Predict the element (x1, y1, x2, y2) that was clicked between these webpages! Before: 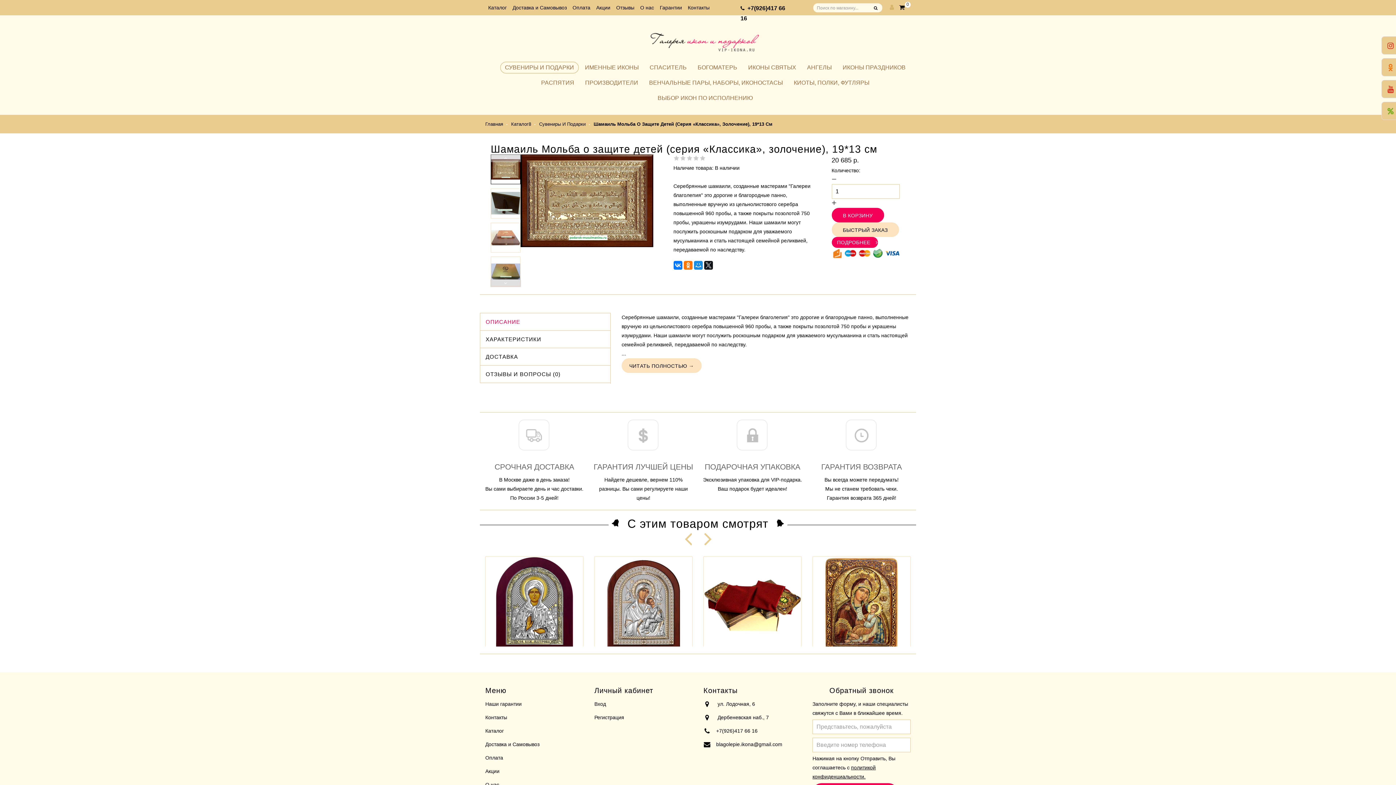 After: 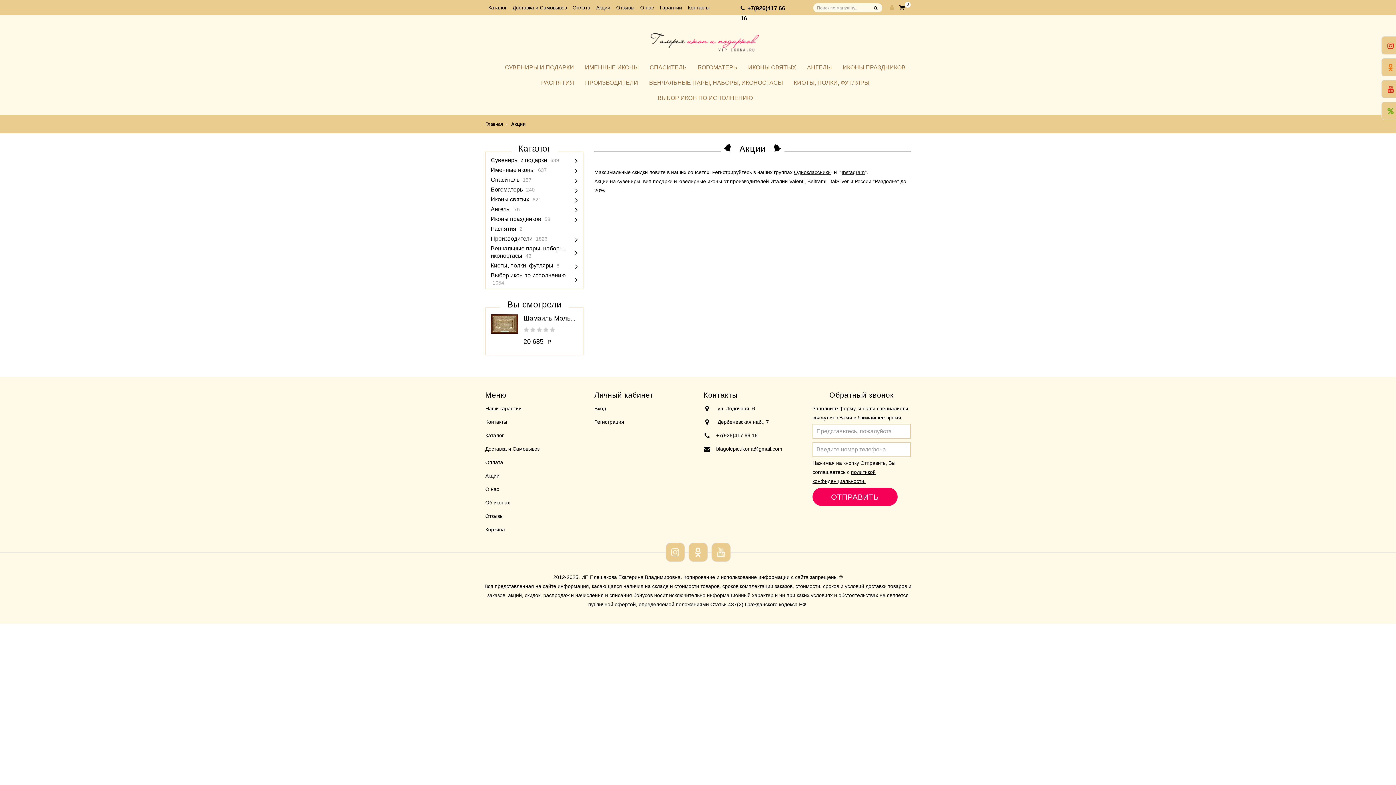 Action: bbox: (596, 4, 610, 10) label: Акции